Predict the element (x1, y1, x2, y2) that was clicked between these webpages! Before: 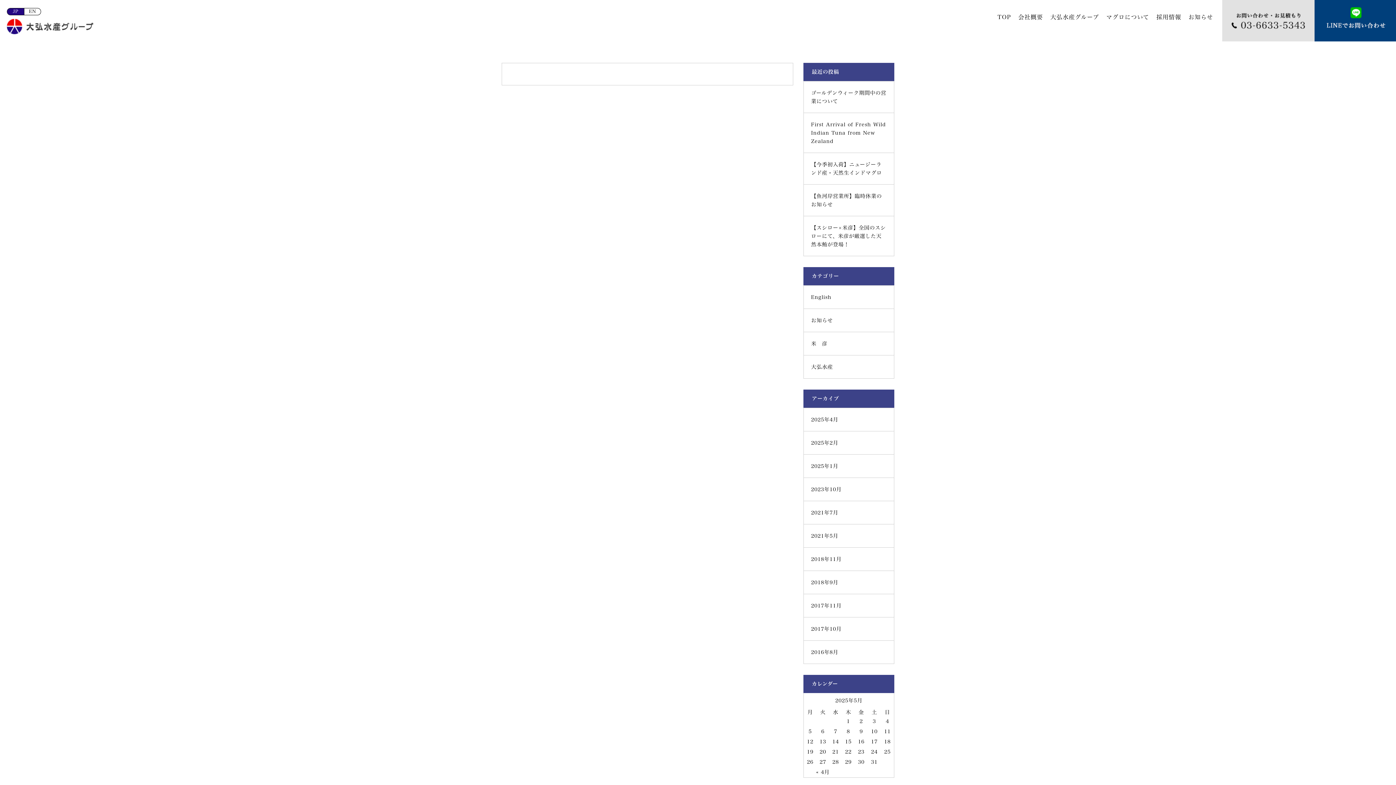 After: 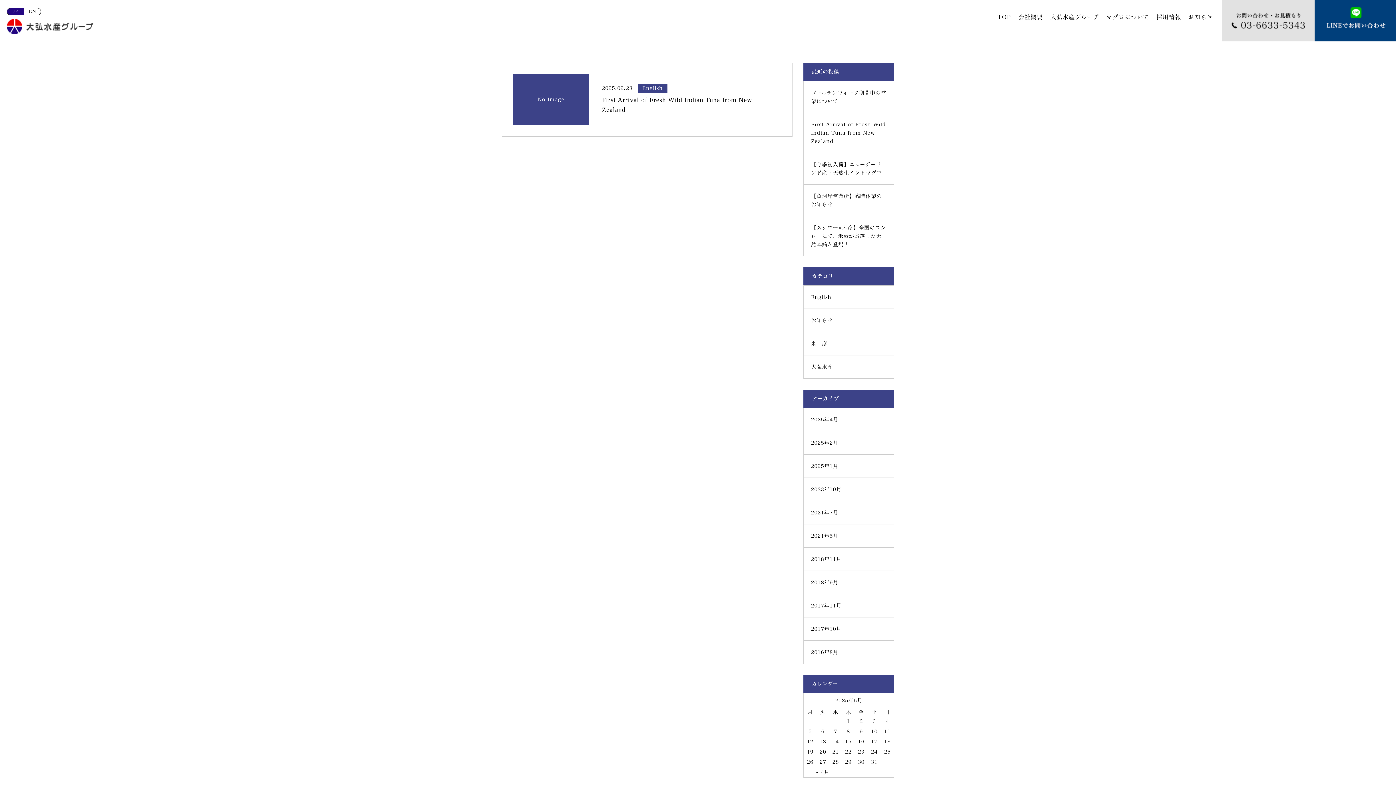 Action: bbox: (811, 290, 886, 299) label: English